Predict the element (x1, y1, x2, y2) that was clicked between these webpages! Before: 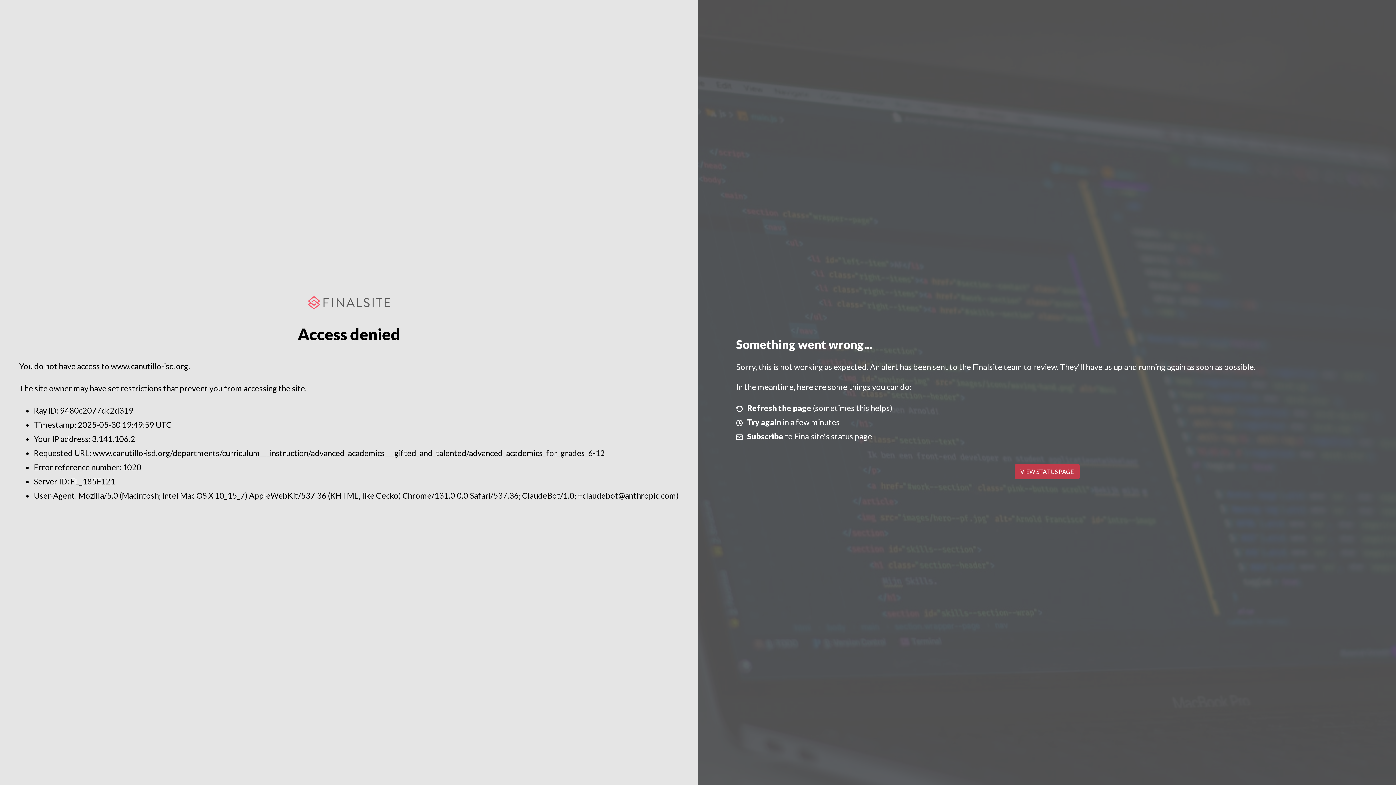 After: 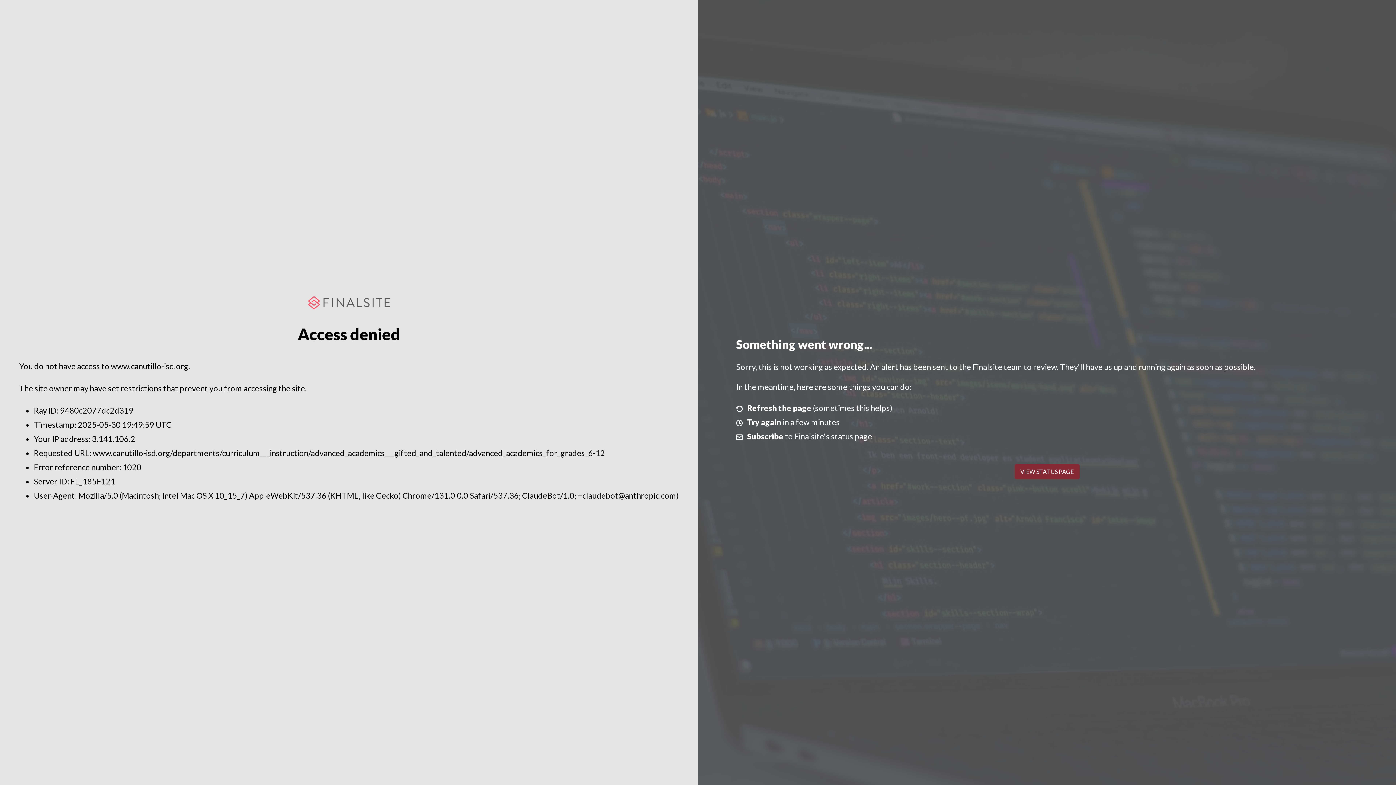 Action: bbox: (1014, 464, 1079, 479) label: VIEW STATUS PAGE